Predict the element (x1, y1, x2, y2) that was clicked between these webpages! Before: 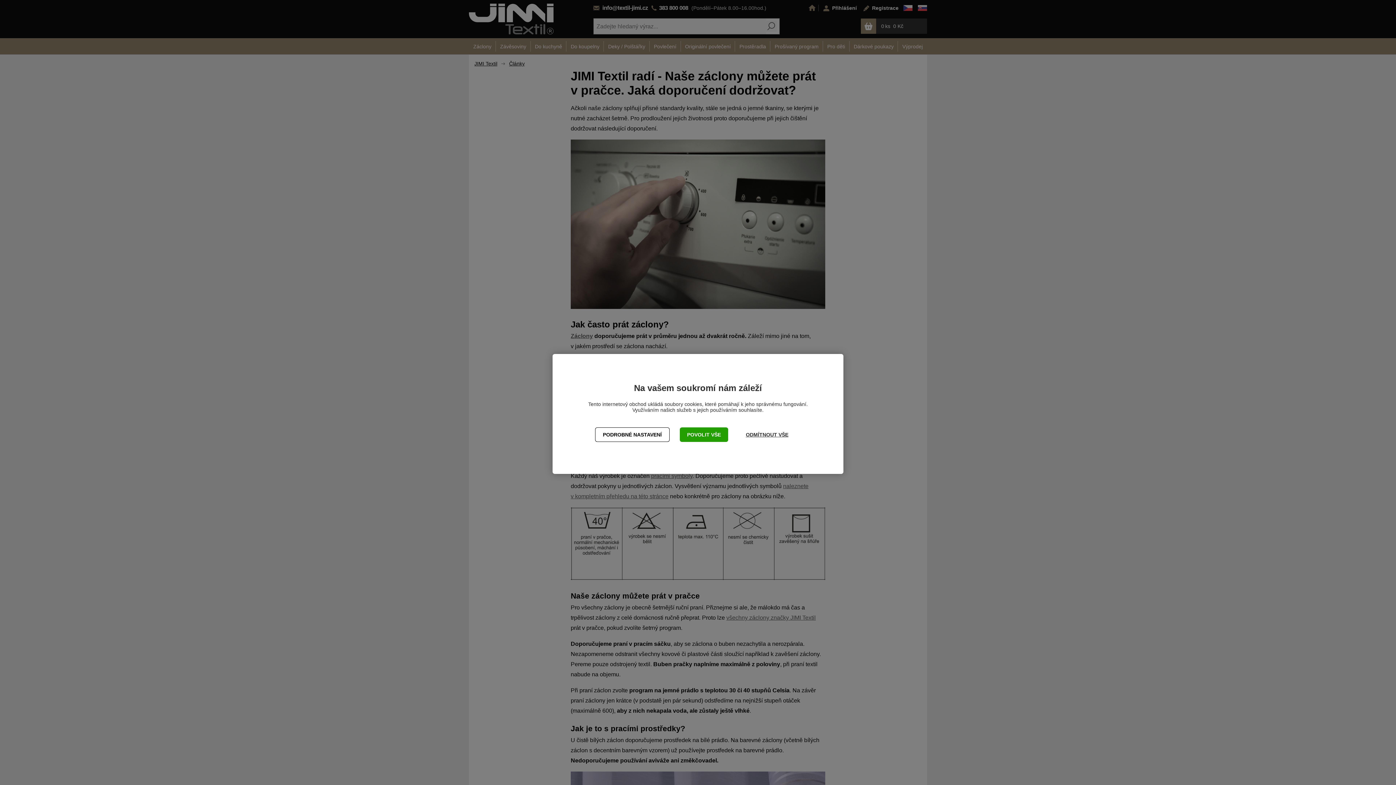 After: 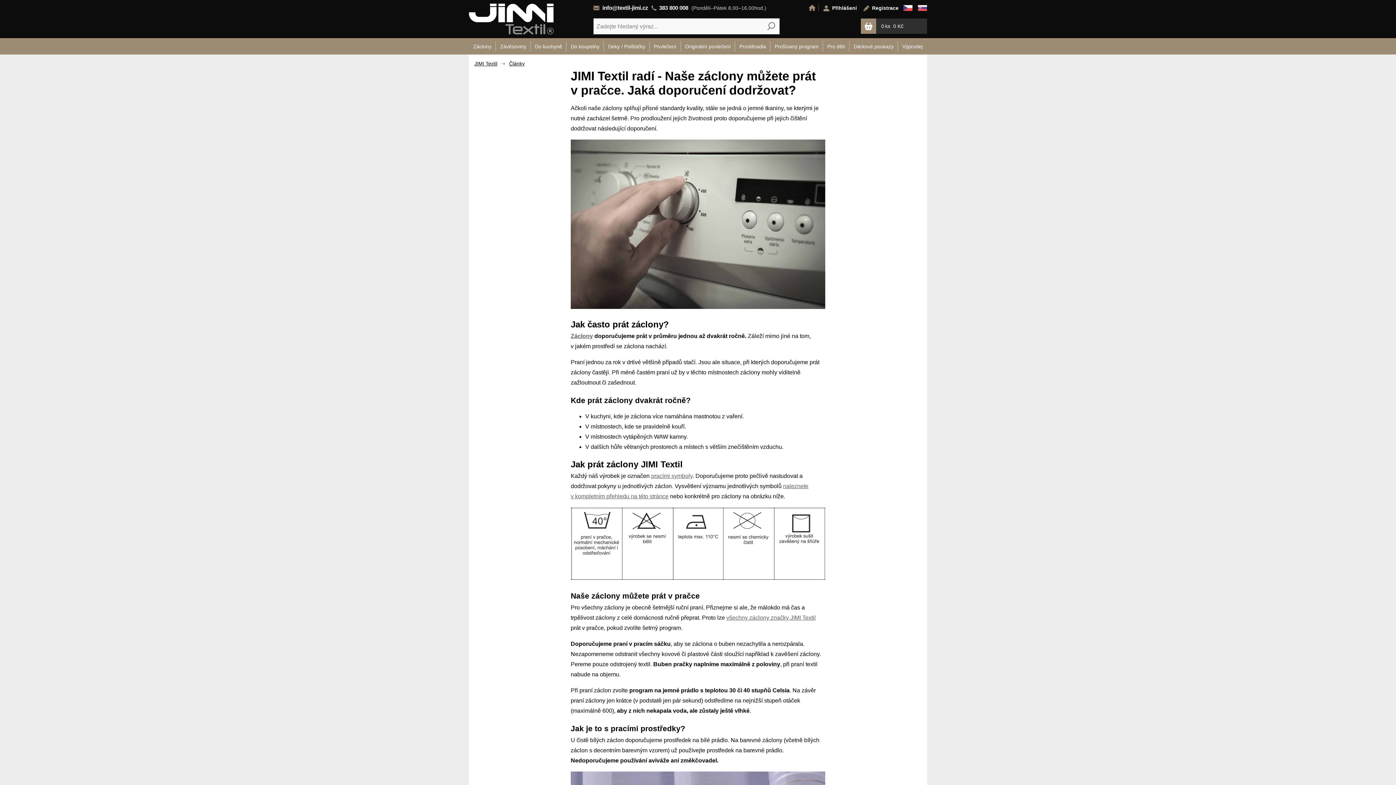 Action: bbox: (738, 427, 795, 442) label: ODMÍTNOUT VŠE